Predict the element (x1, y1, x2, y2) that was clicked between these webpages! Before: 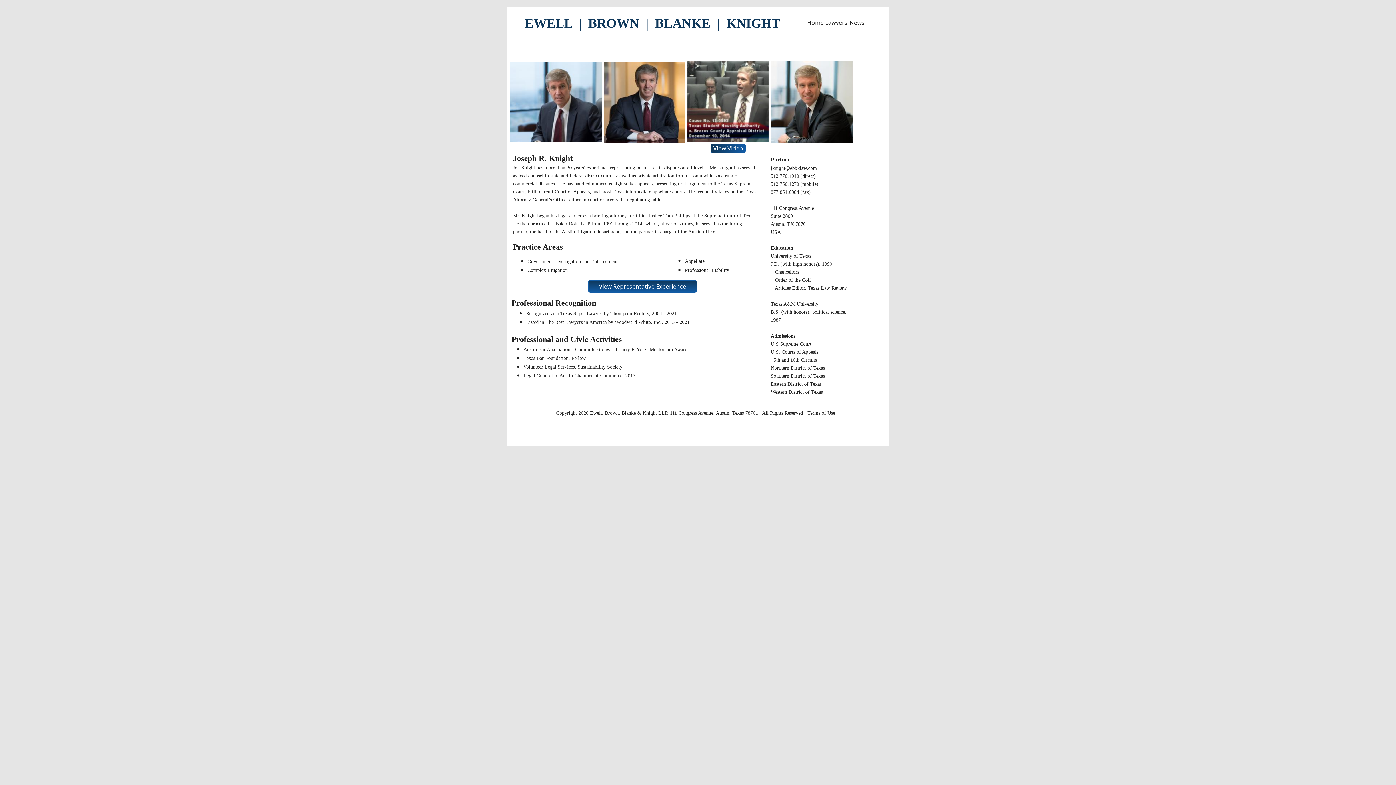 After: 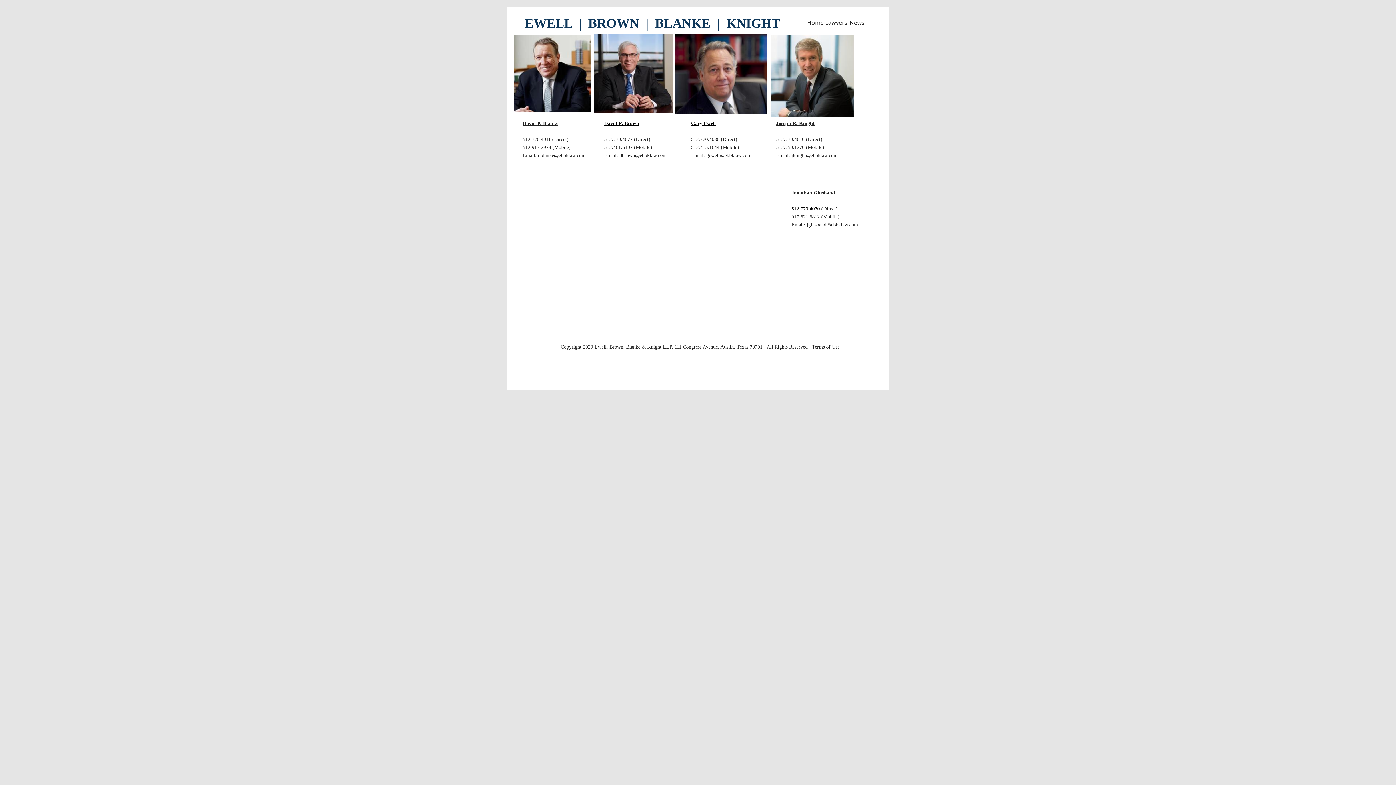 Action: bbox: (825, 18, 847, 26) label: Lawyers